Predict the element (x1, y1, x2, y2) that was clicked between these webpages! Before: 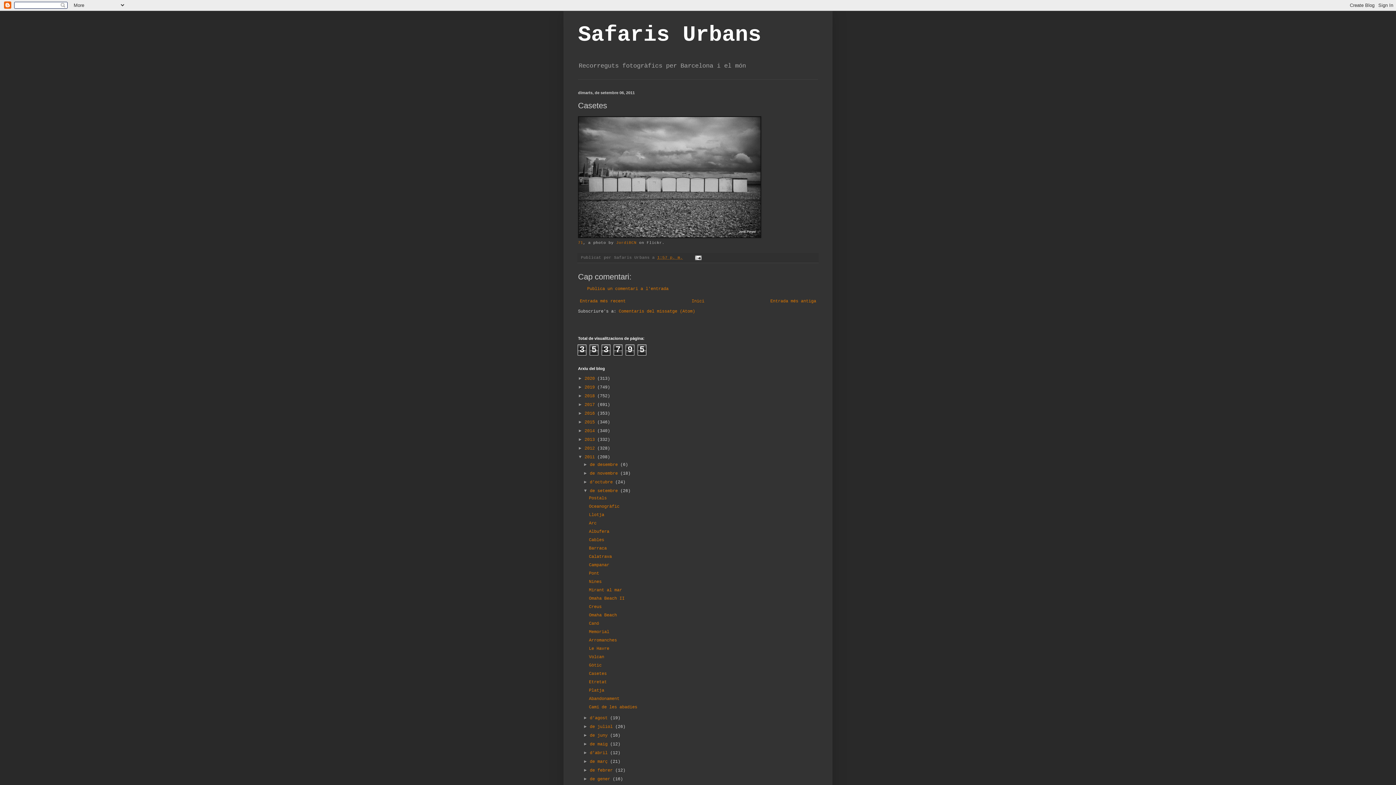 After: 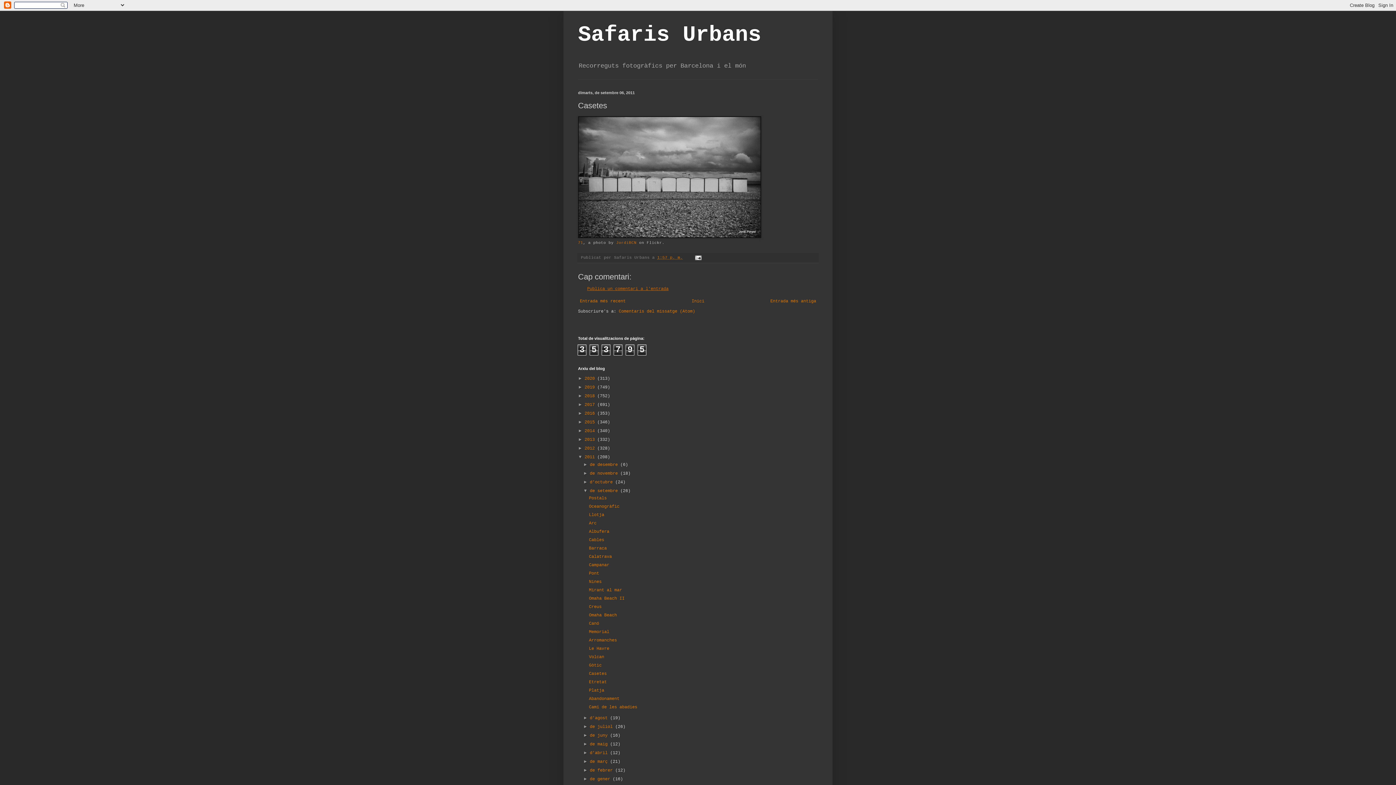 Action: bbox: (587, 286, 668, 291) label: Publica un comentari a l'entrada